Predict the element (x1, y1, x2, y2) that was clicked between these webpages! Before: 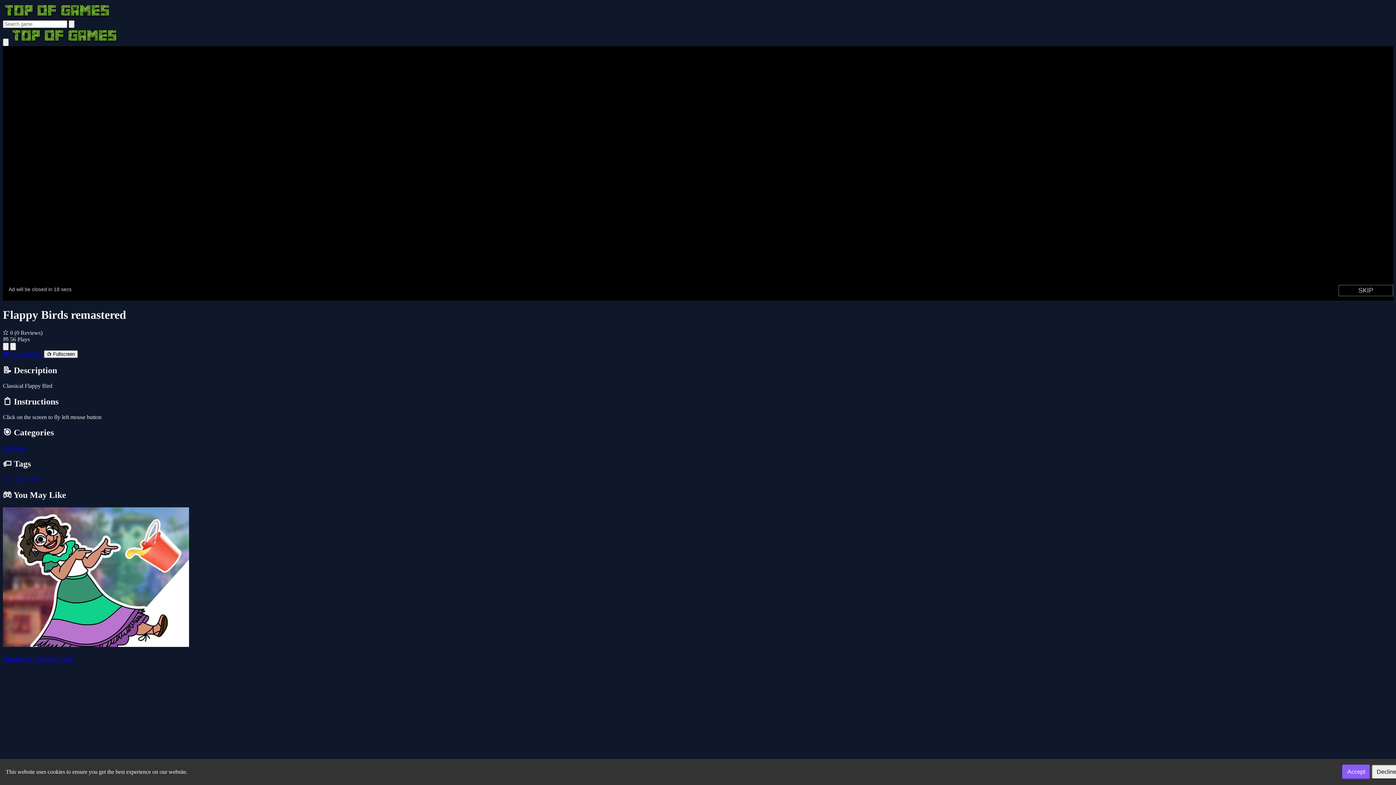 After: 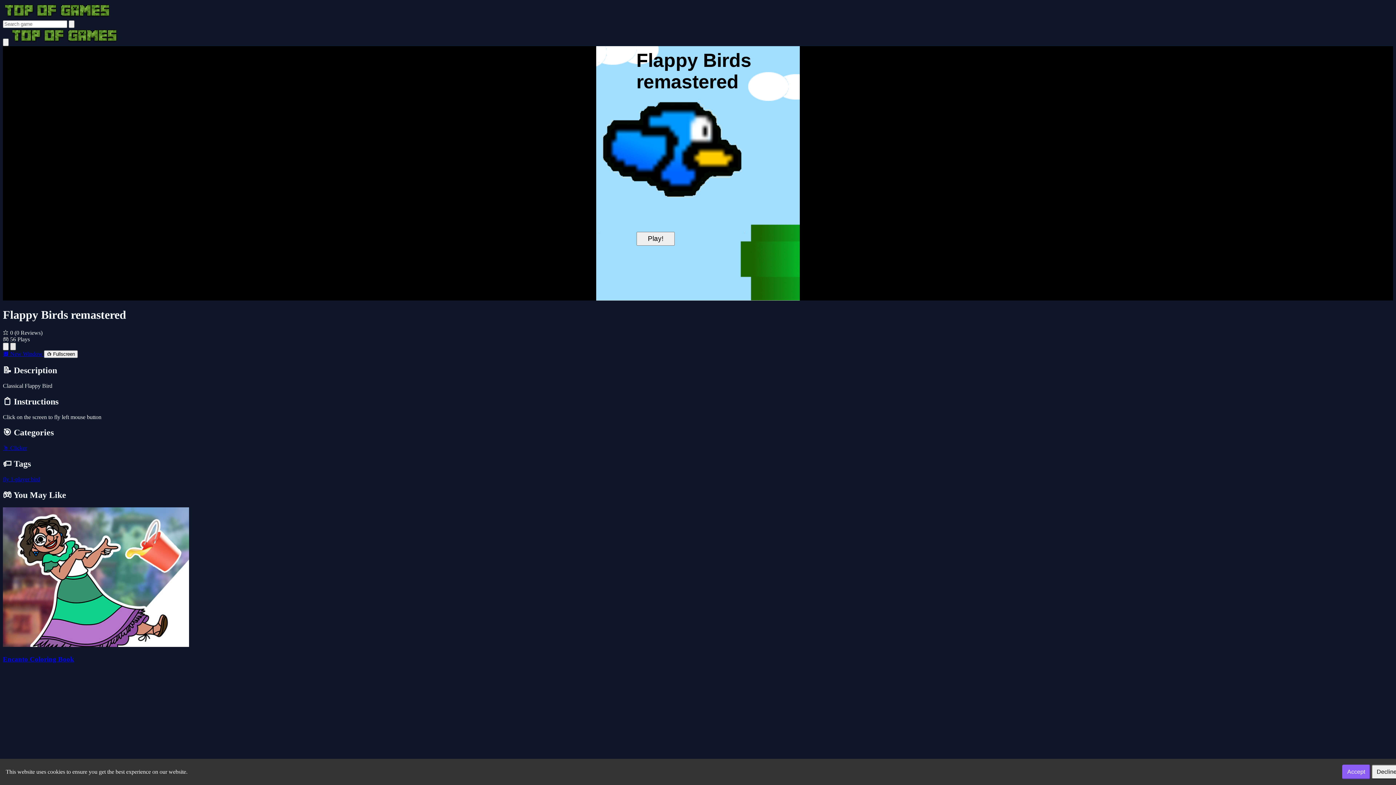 Action: bbox: (10, 342, 16, 350)